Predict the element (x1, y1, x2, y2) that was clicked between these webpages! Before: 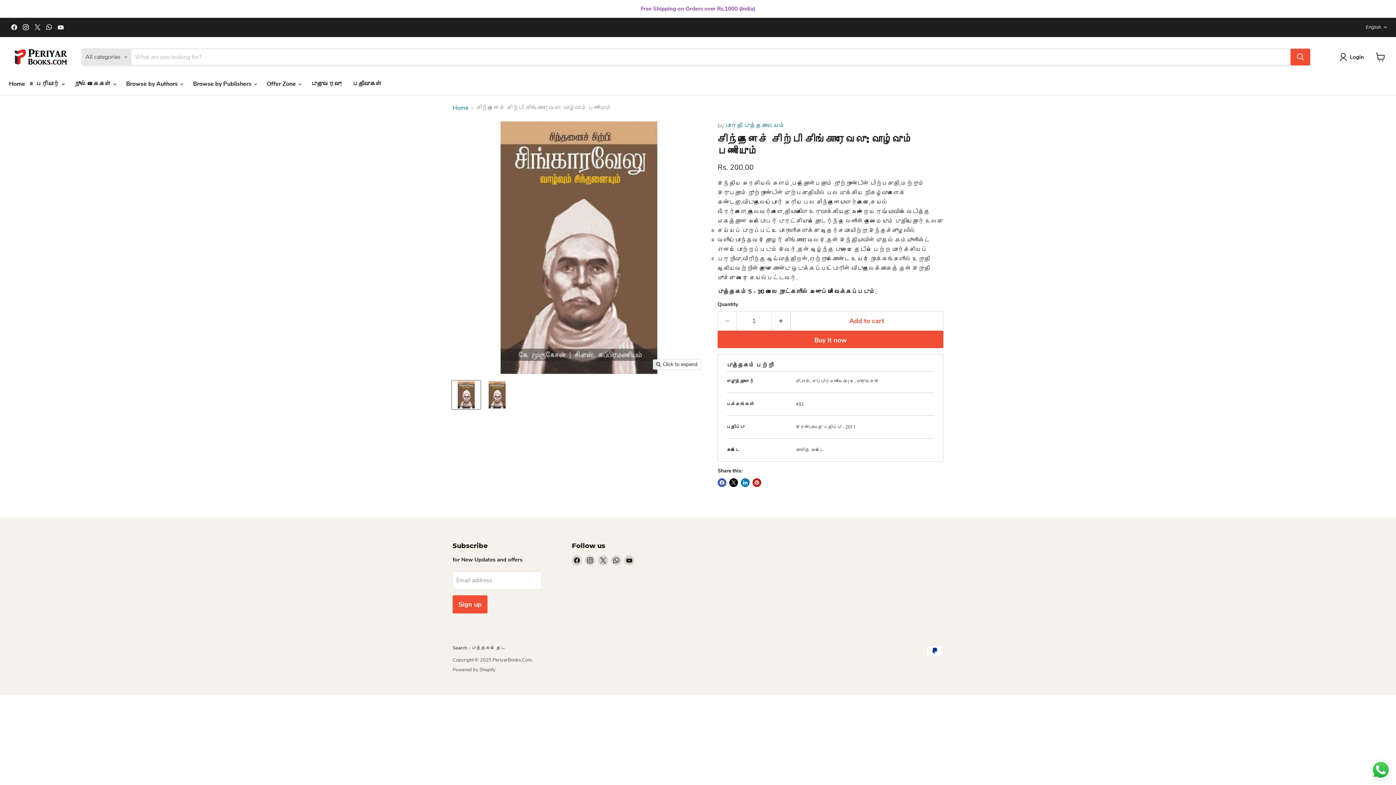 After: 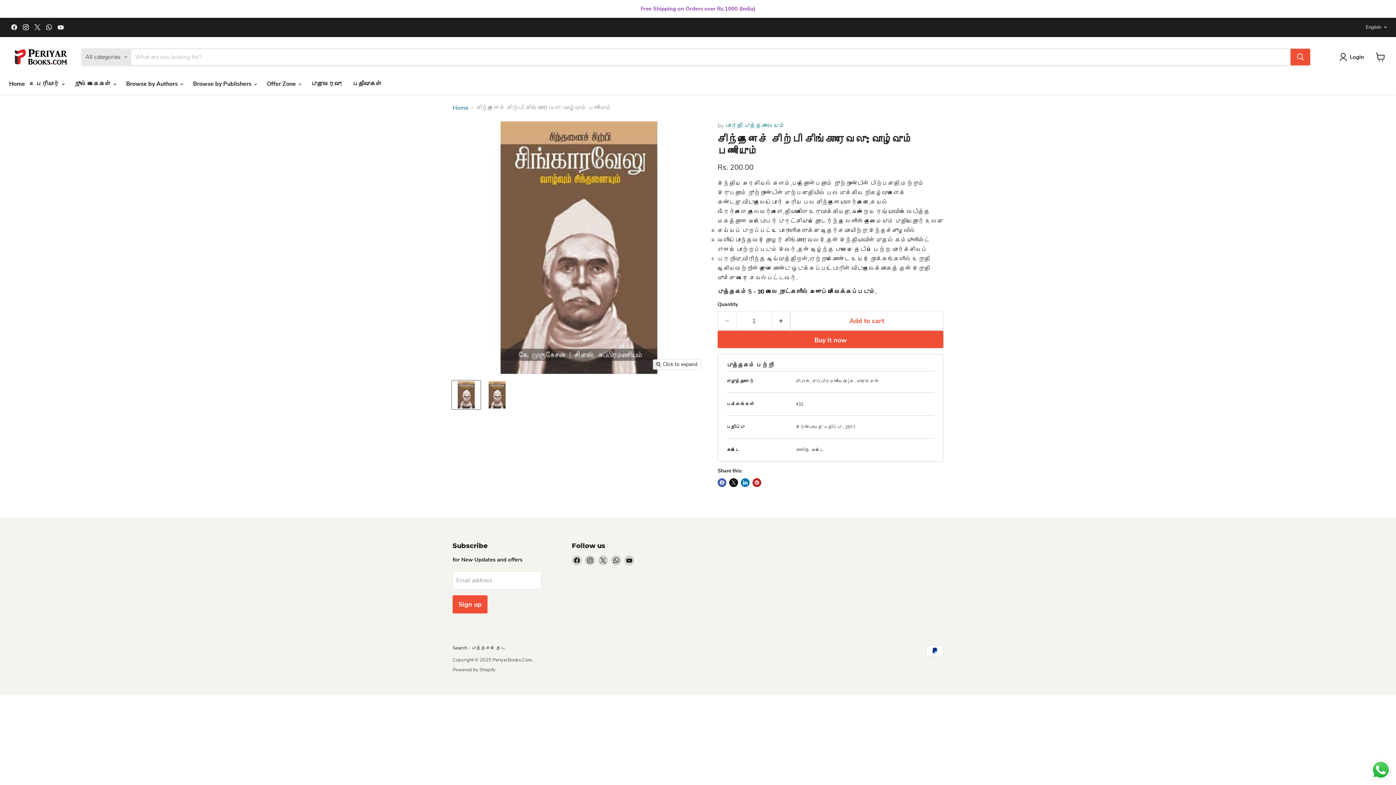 Action: label: Find us on X bbox: (32, 22, 42, 32)